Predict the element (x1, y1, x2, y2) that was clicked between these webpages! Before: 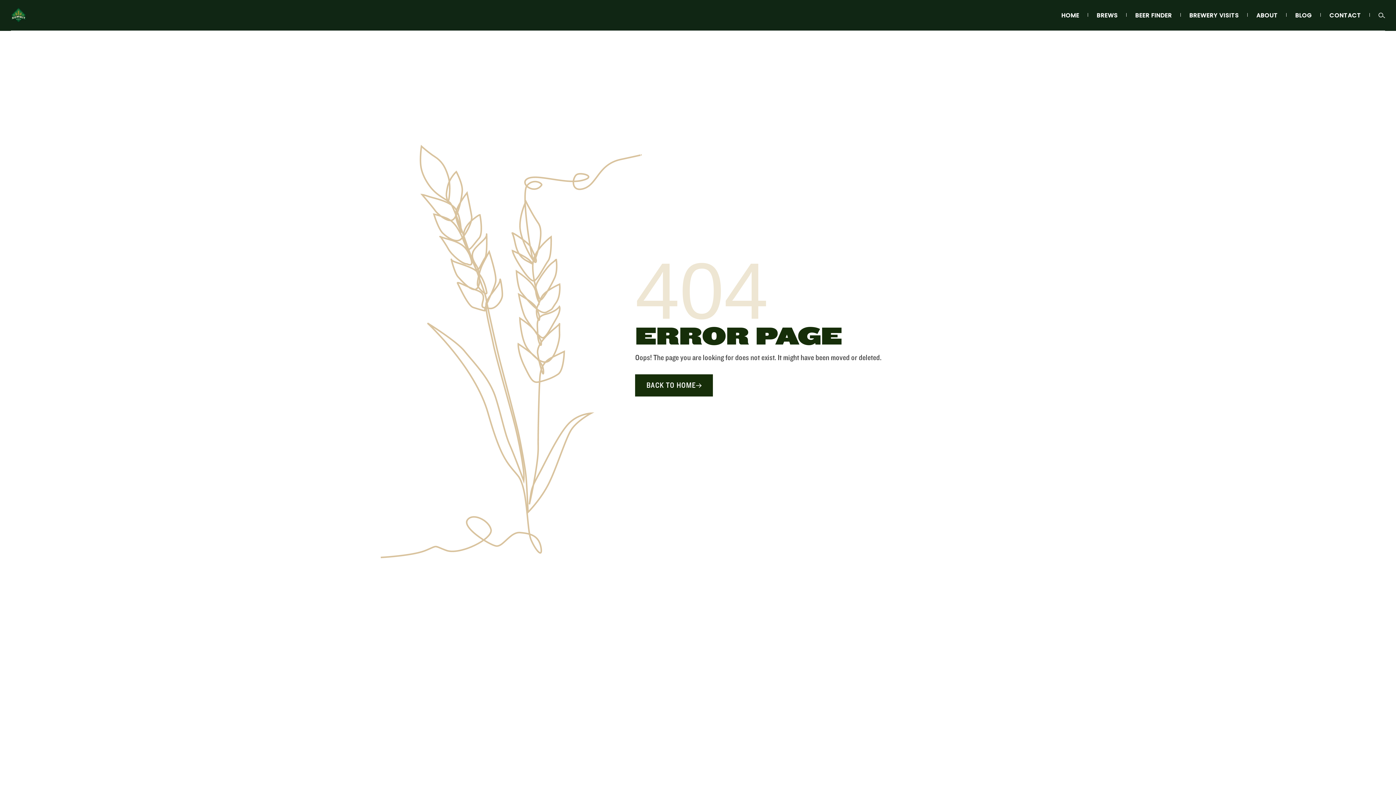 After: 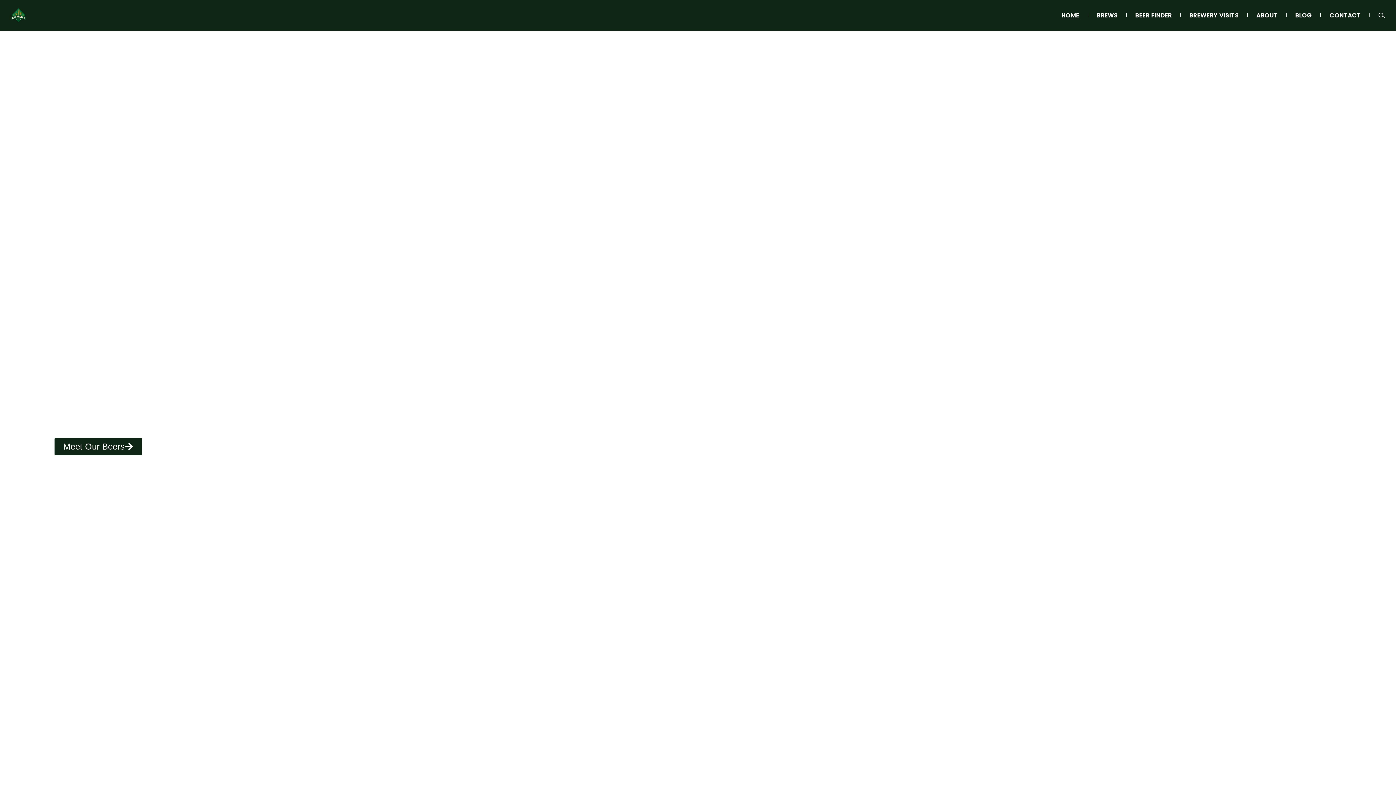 Action: bbox: (10, 0, 26, 30)